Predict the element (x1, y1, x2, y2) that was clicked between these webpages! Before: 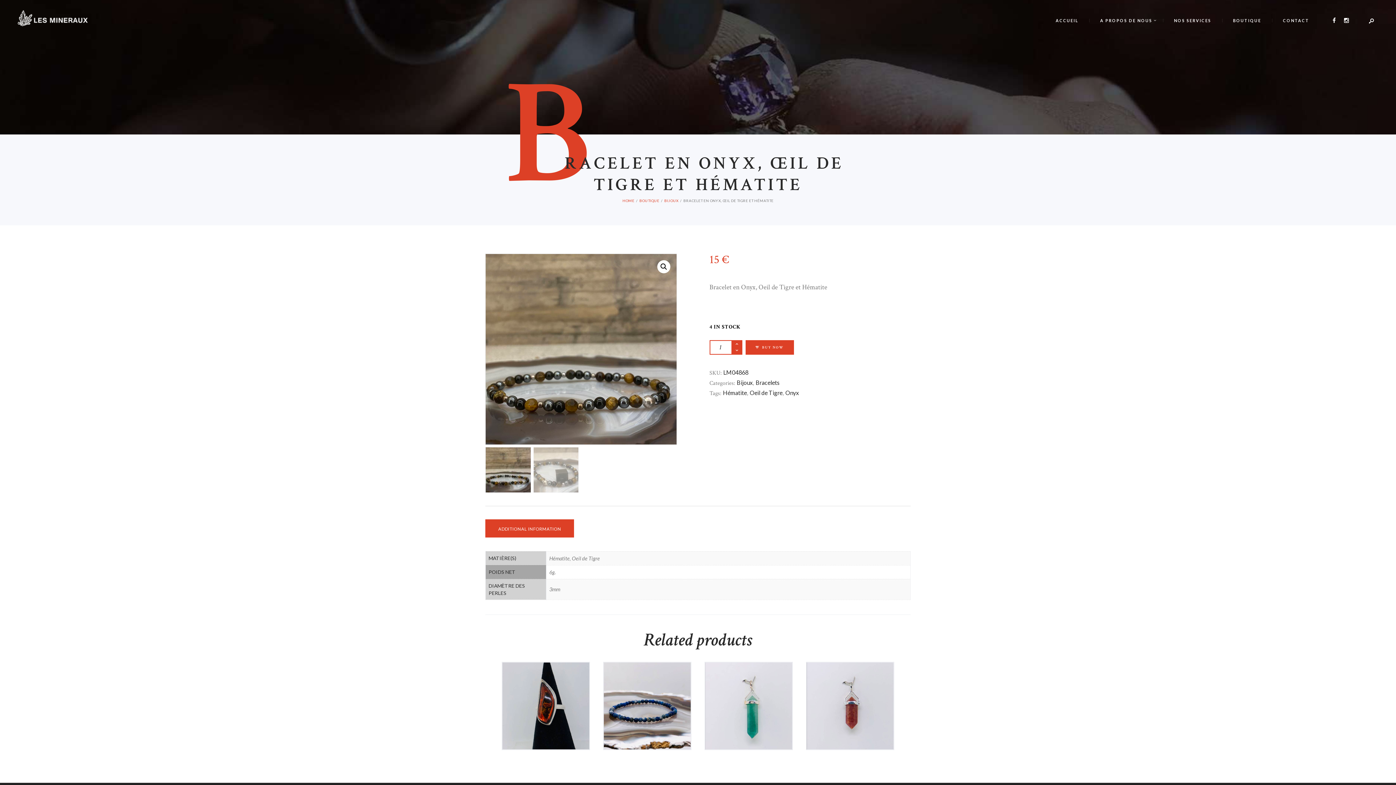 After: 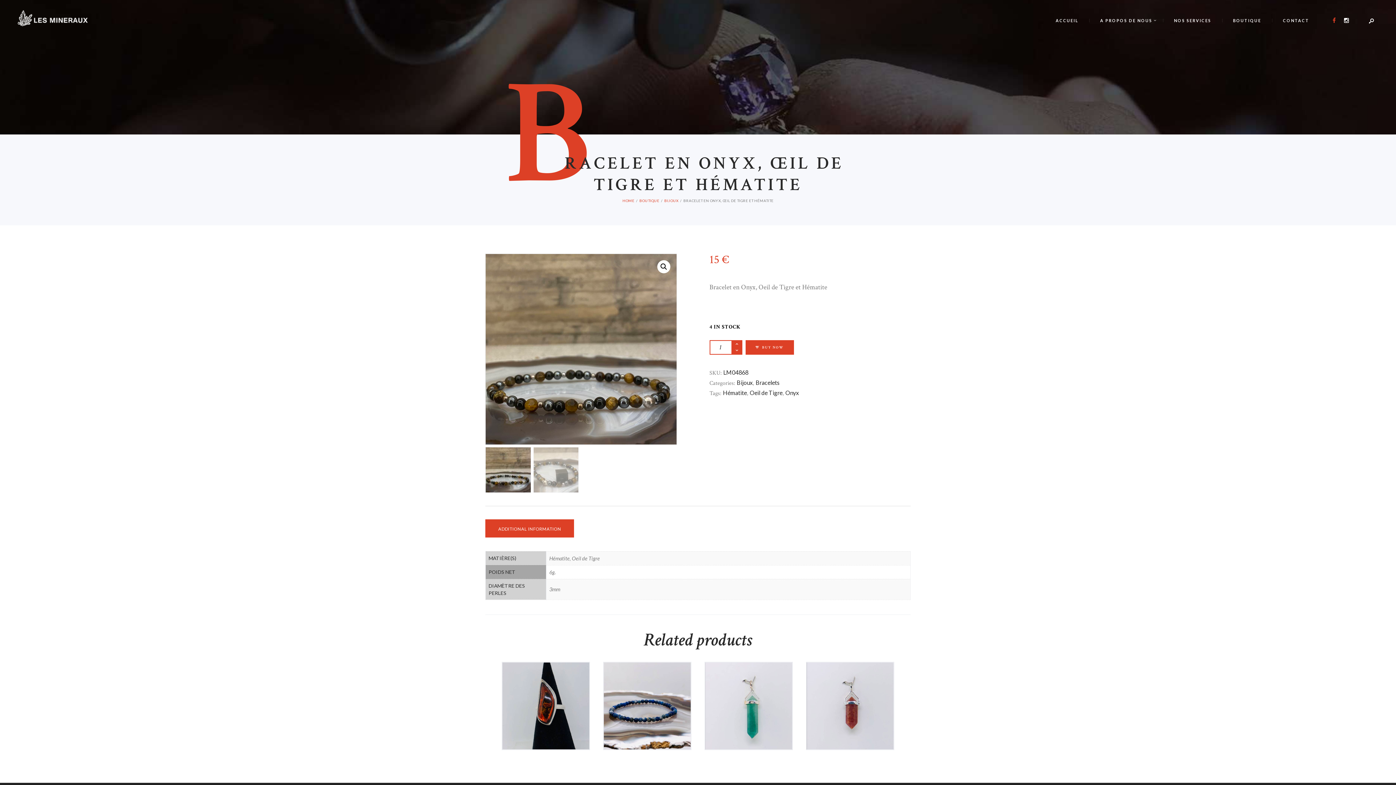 Action: bbox: (1331, 17, 1337, 24)